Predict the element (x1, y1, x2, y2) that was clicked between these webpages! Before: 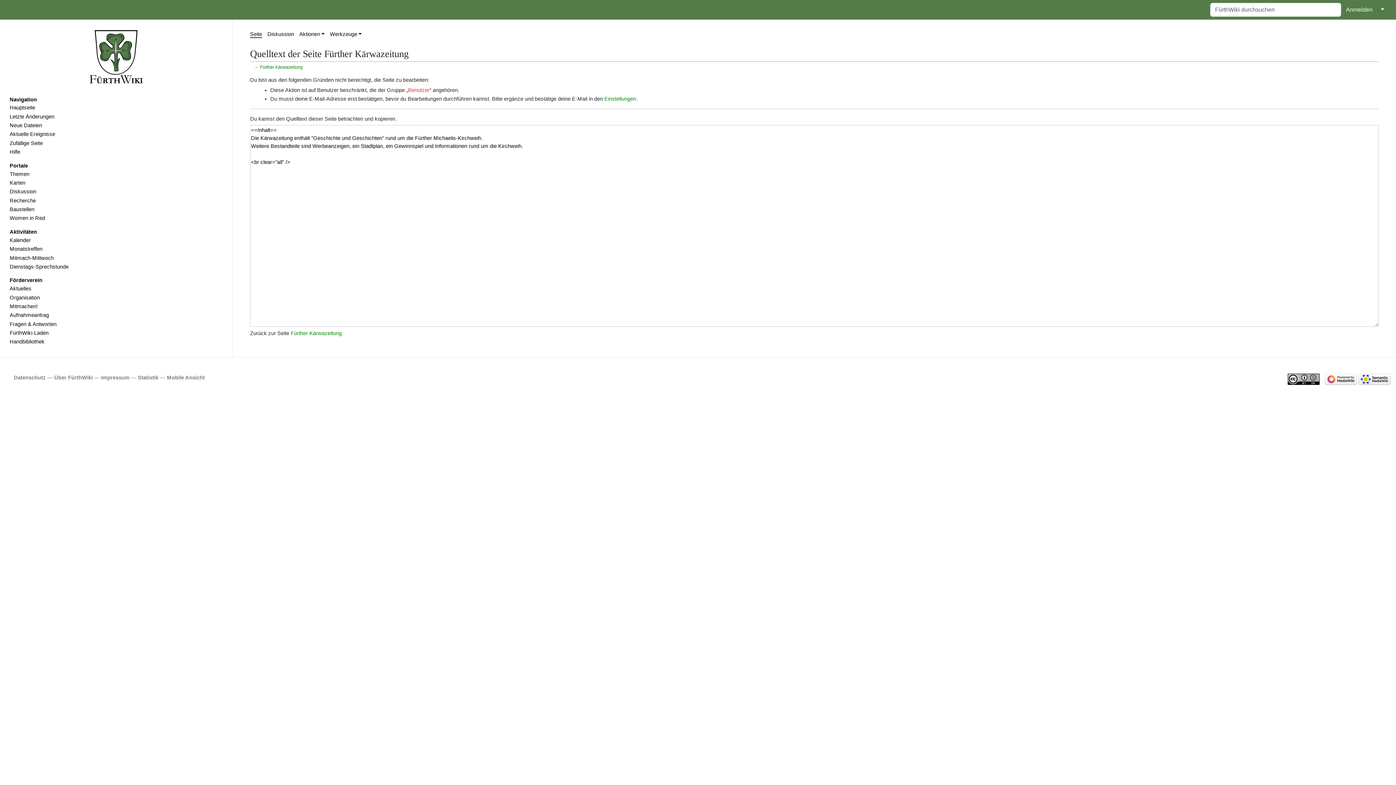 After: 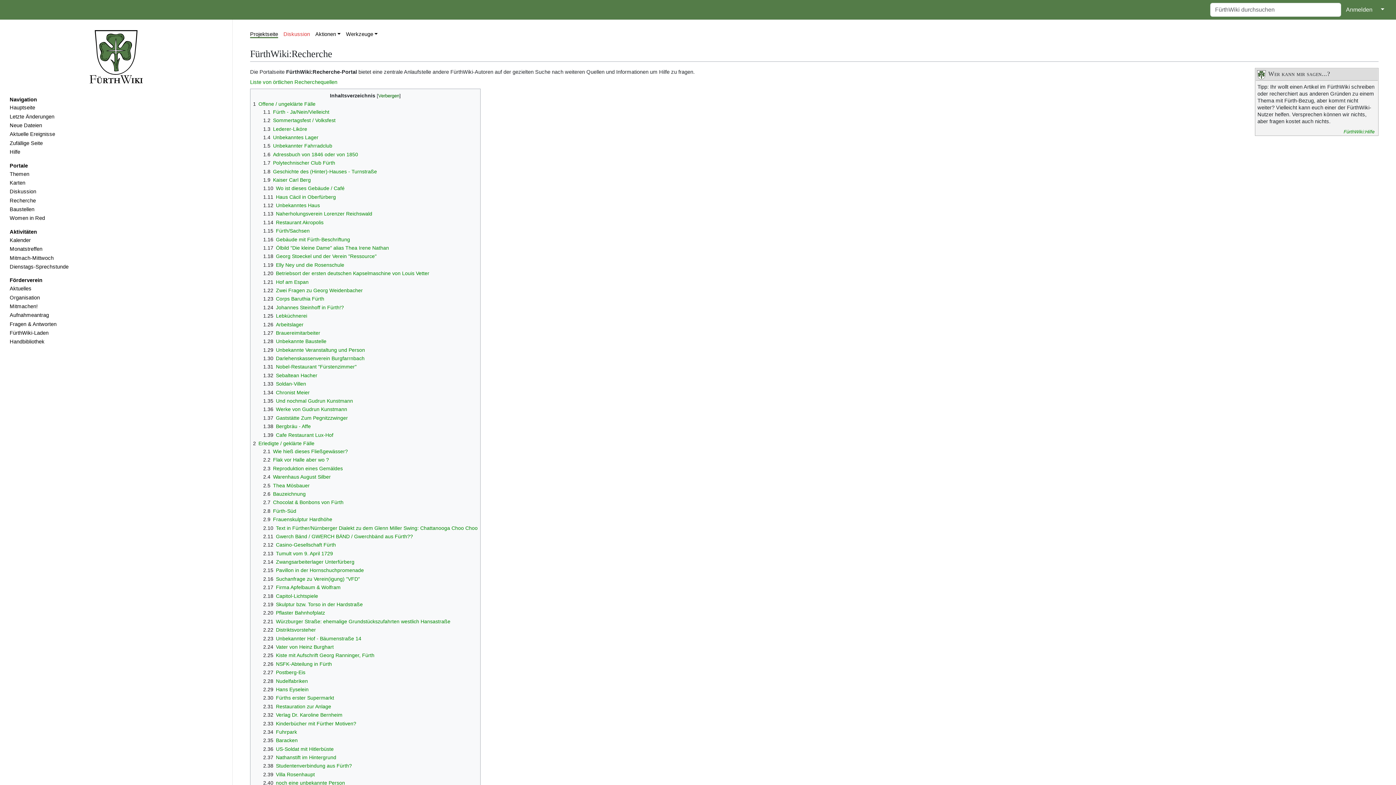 Action: bbox: (4, 196, 227, 204) label: Recherche